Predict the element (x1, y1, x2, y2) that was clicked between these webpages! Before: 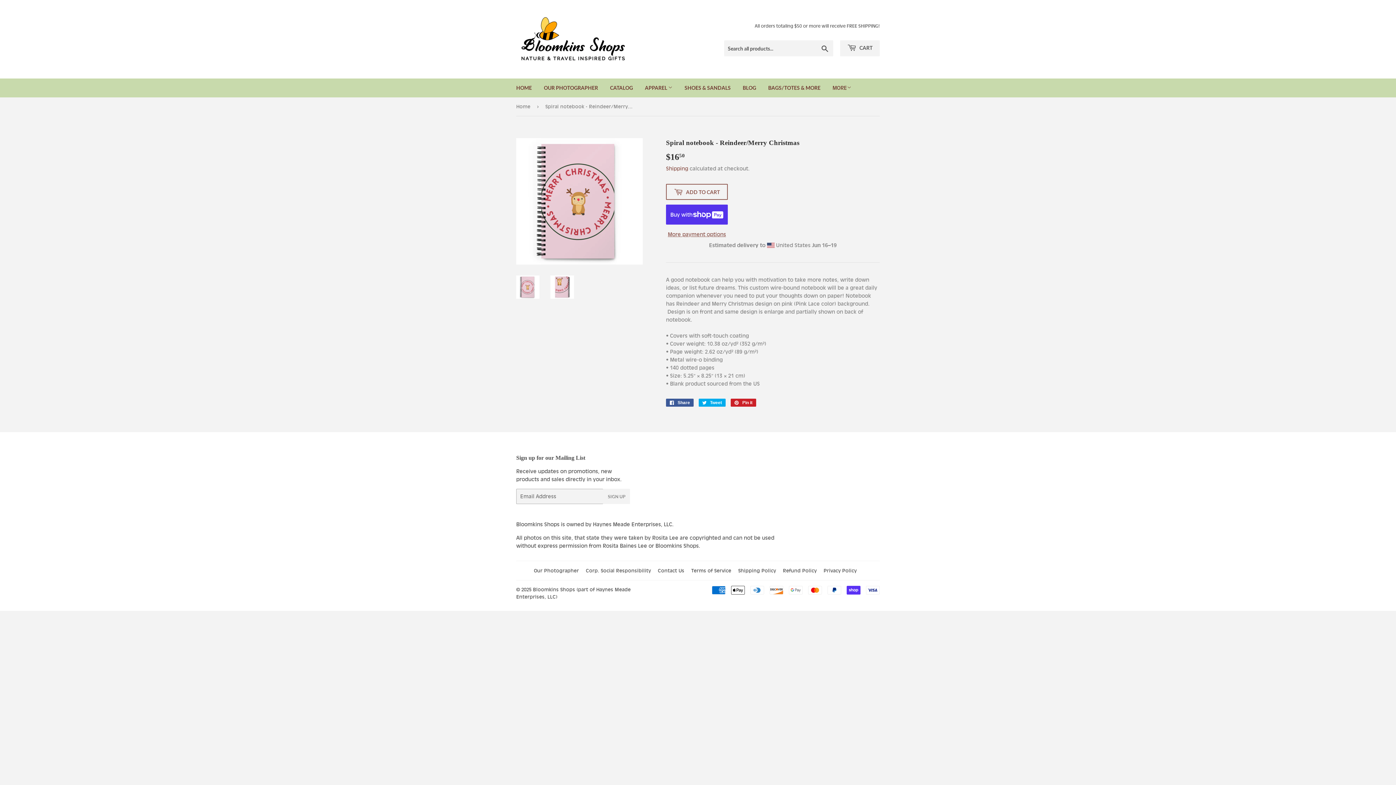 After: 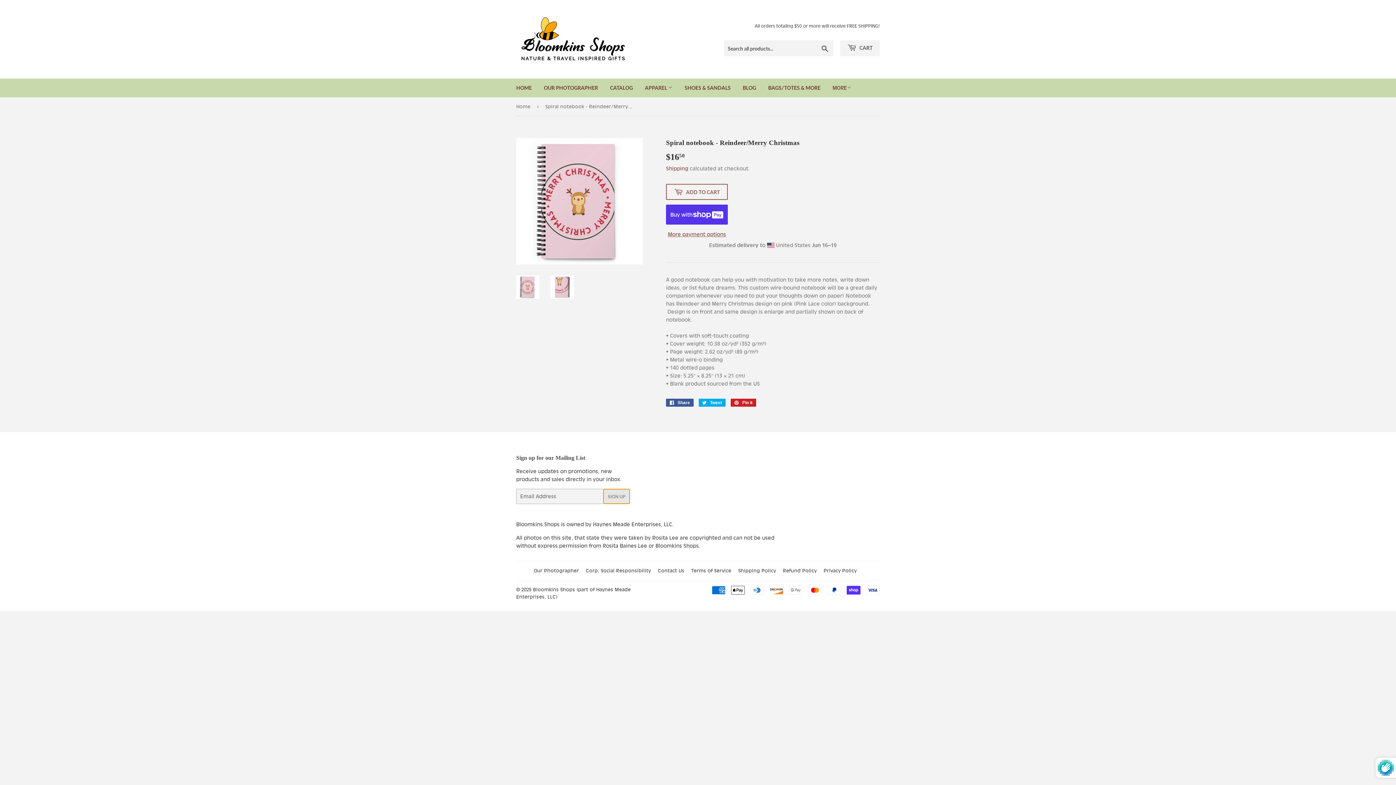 Action: bbox: (603, 489, 630, 504) label: SIGN UP